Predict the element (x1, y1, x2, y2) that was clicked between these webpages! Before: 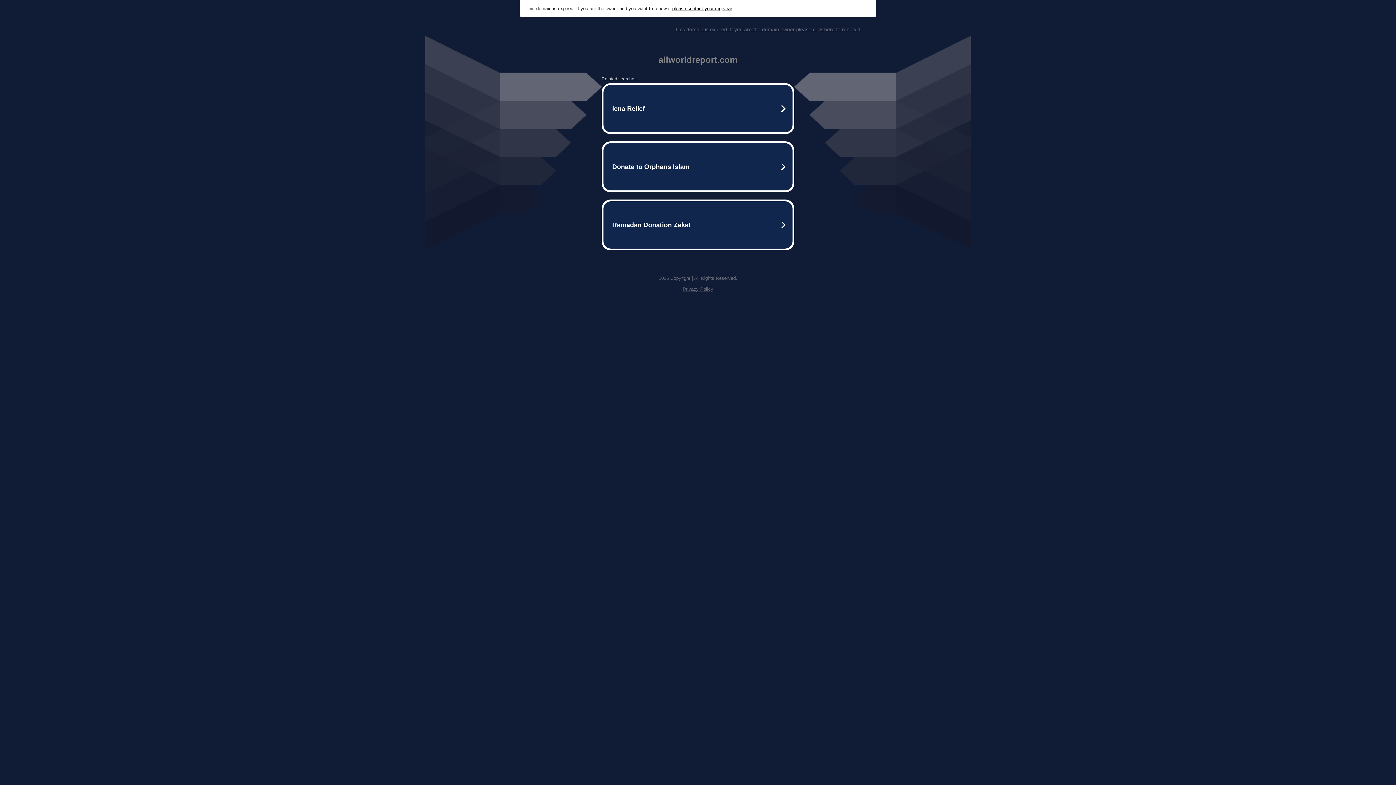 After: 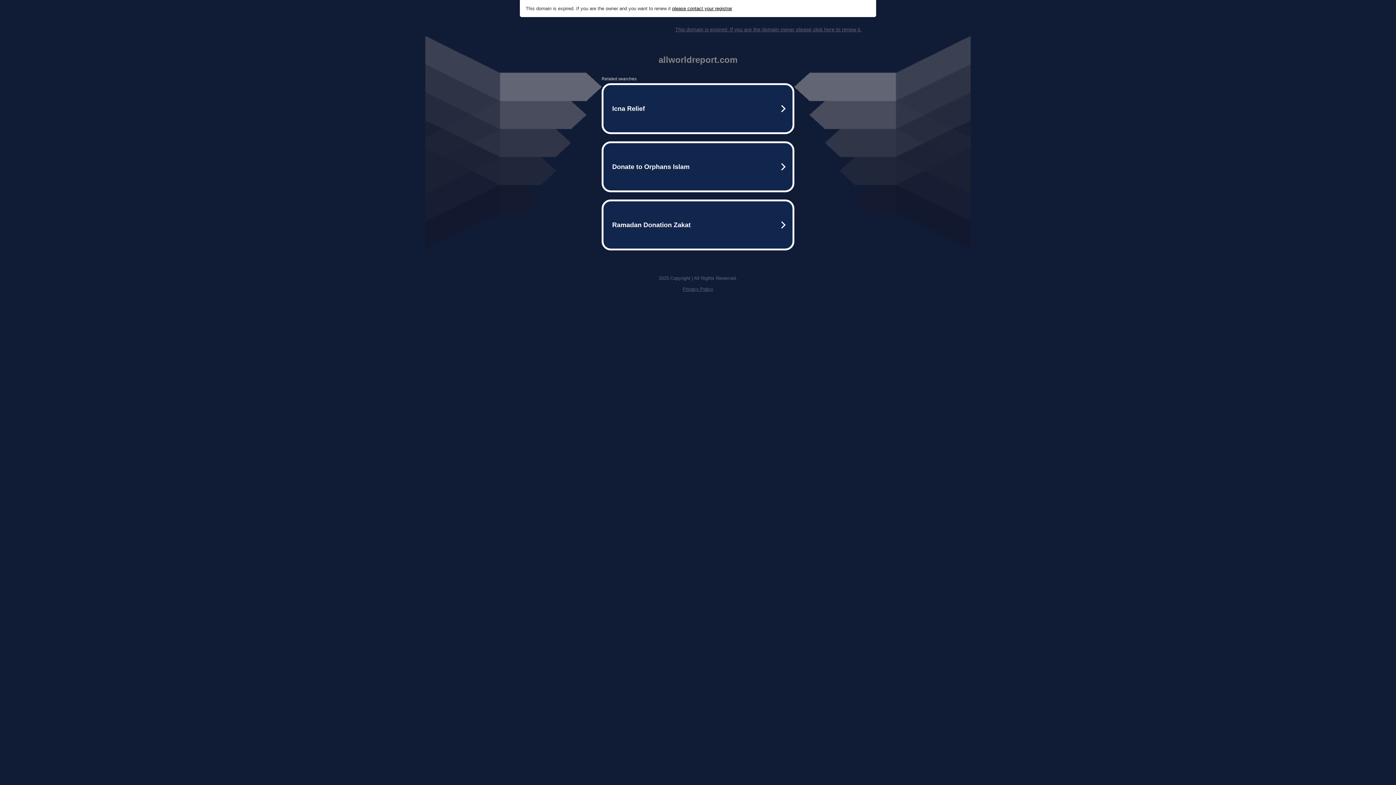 Action: label: please contact your registrar bbox: (672, 5, 732, 11)